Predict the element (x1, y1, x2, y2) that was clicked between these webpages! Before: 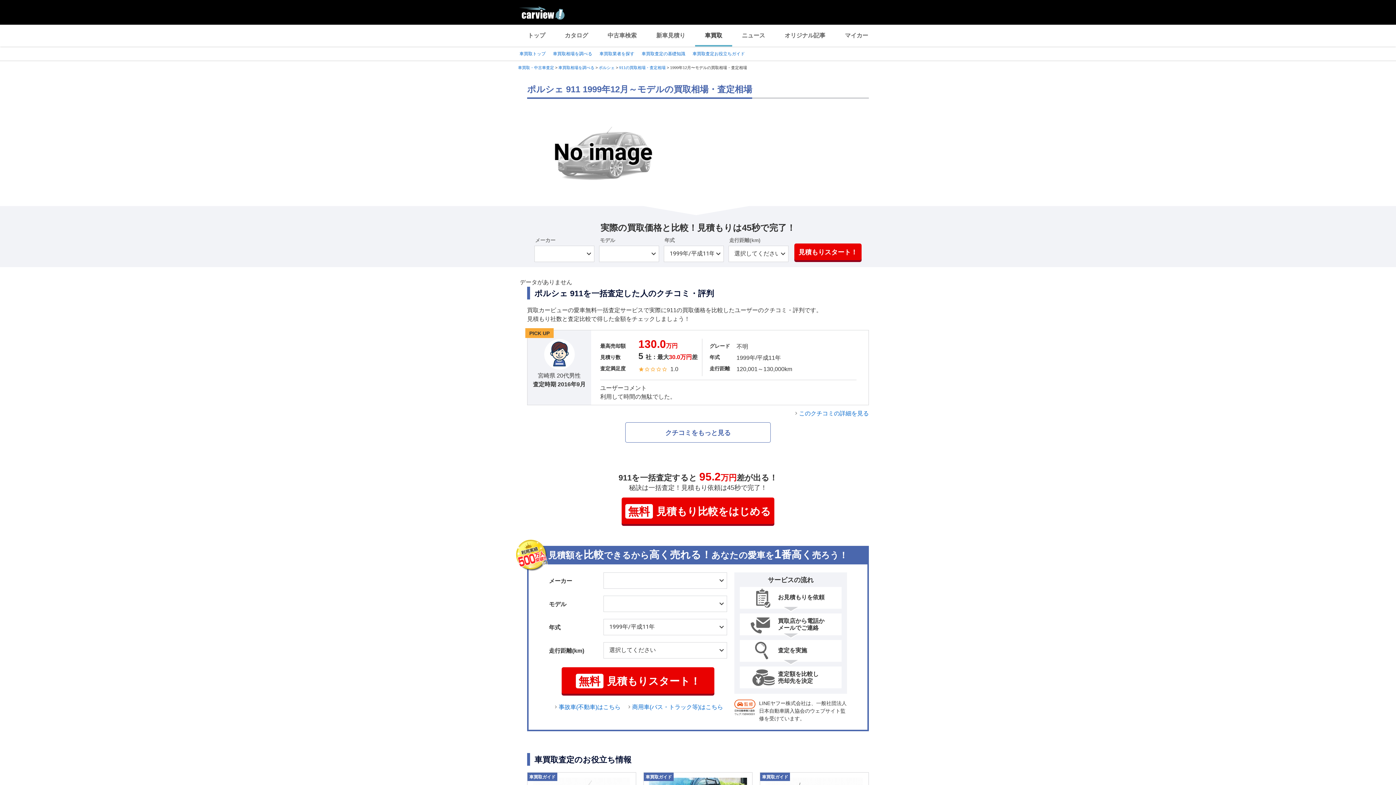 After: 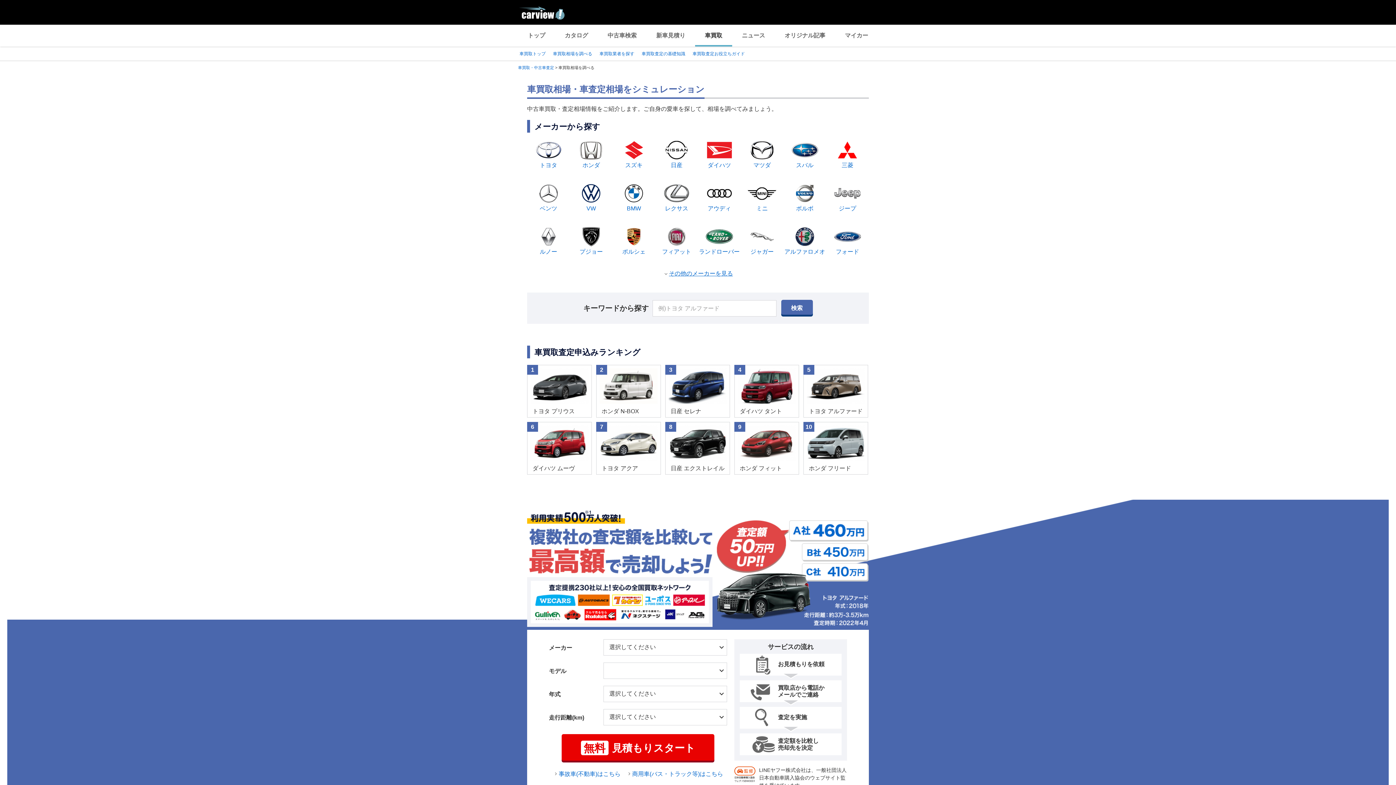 Action: label: 車買取相場を調べる bbox: (553, 51, 592, 56)